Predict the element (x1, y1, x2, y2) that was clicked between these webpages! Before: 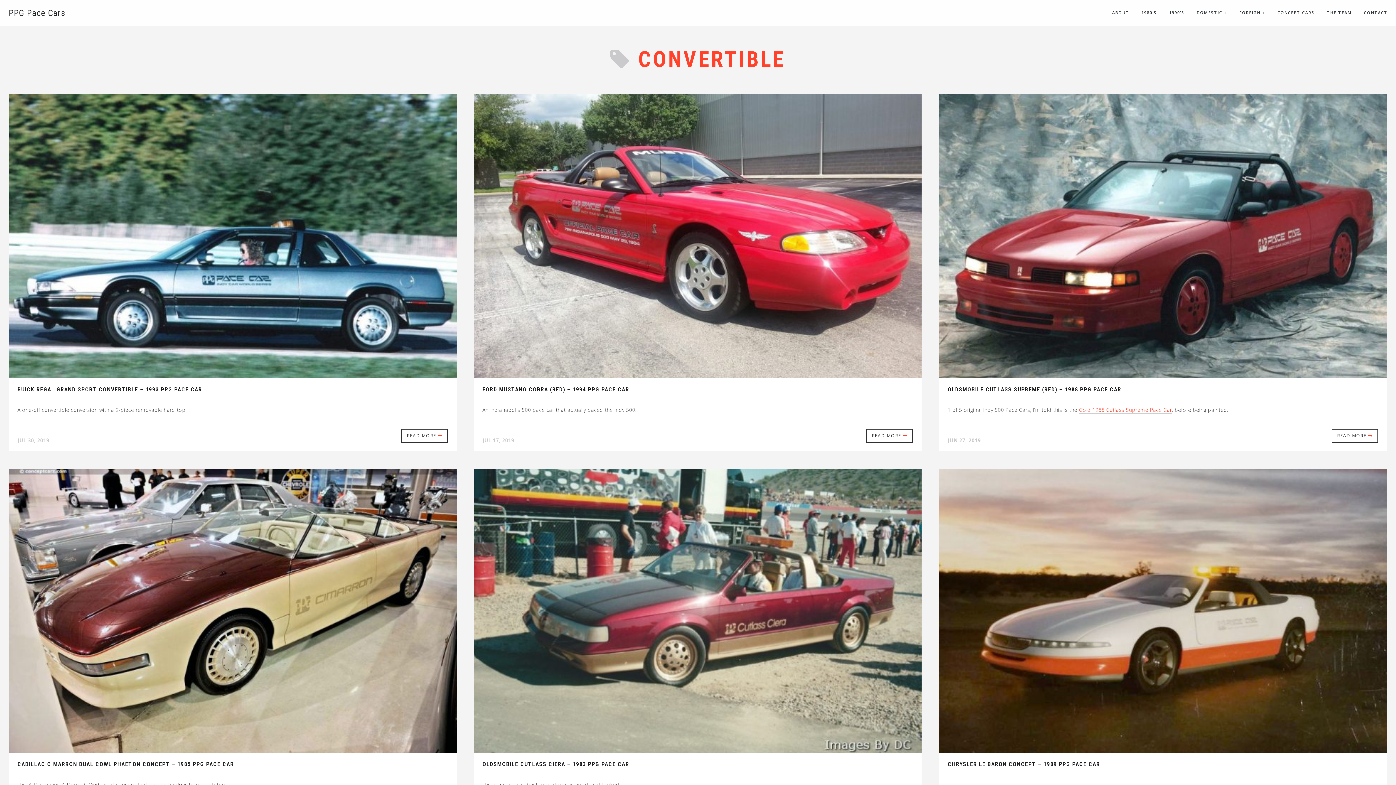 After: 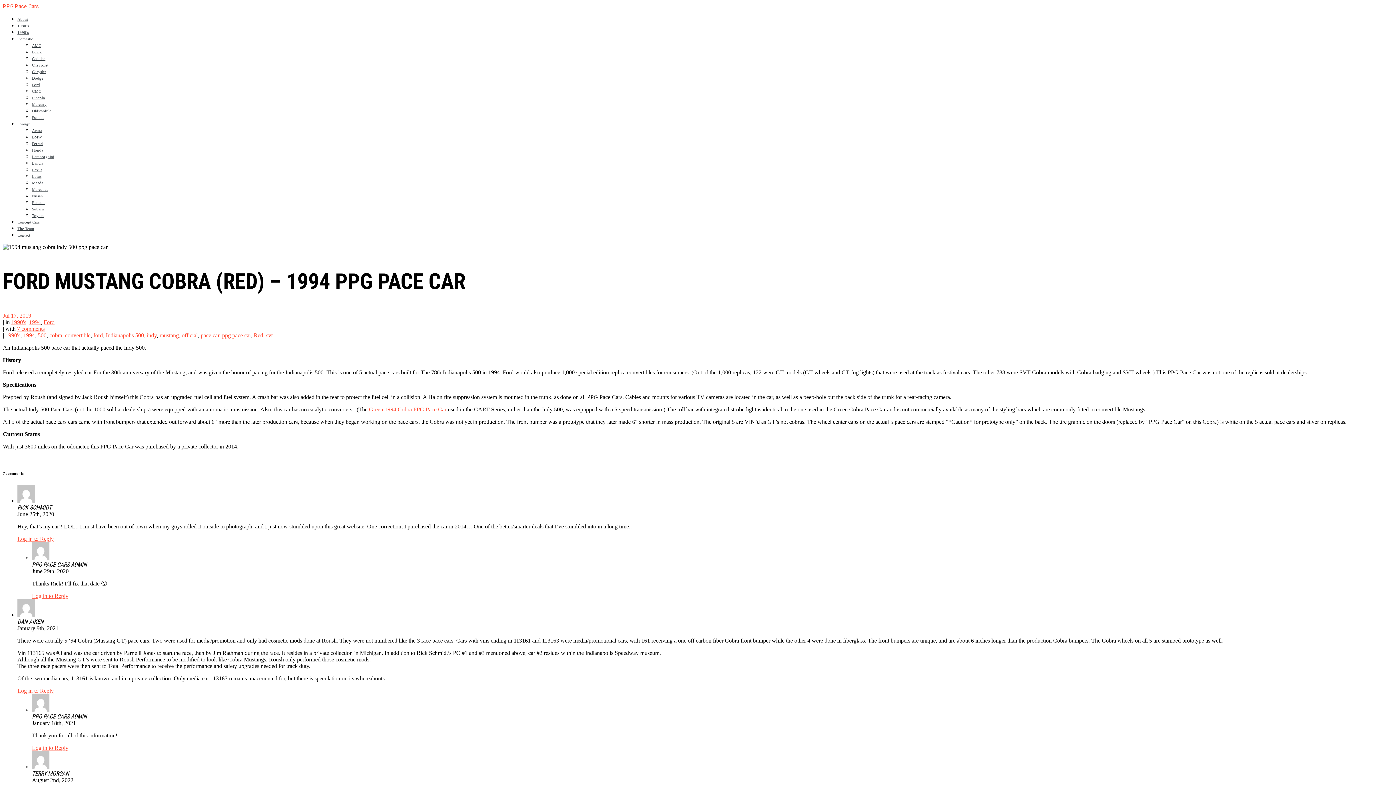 Action: bbox: (482, 386, 629, 393) label: FORD MUSTANG COBRA (RED) – 1994 PPG PACE CAR